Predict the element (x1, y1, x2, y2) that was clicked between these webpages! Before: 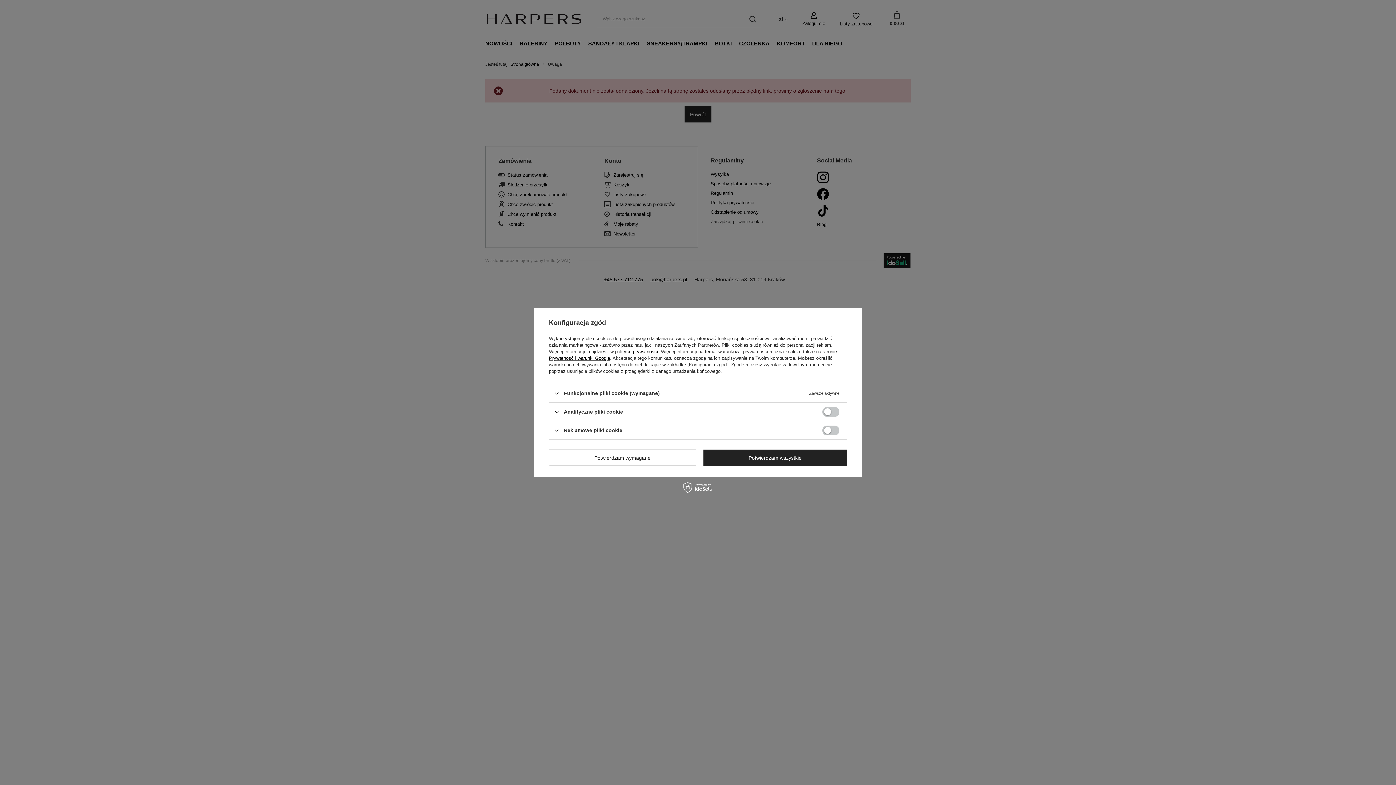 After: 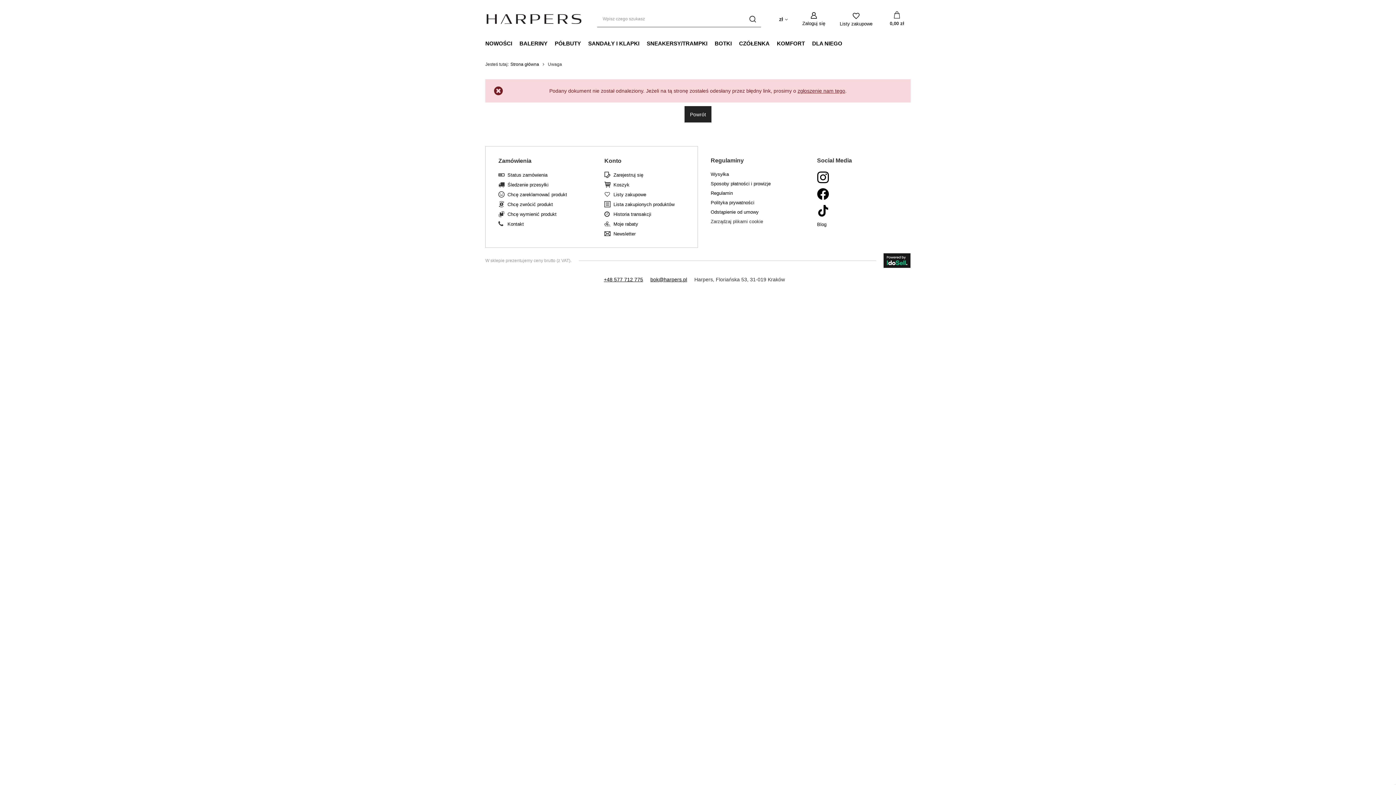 Action: bbox: (703, 449, 847, 466) label: Potwierdzam wszystkie